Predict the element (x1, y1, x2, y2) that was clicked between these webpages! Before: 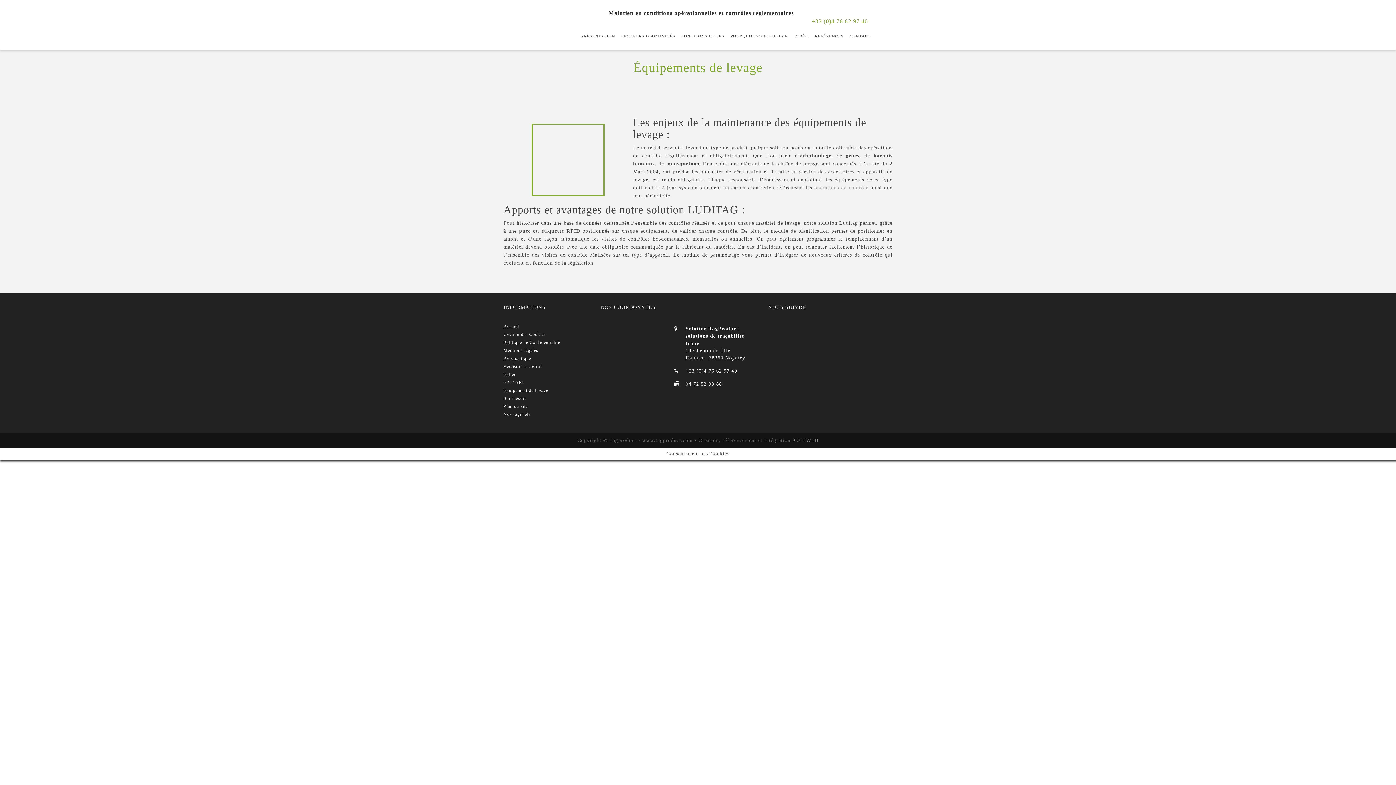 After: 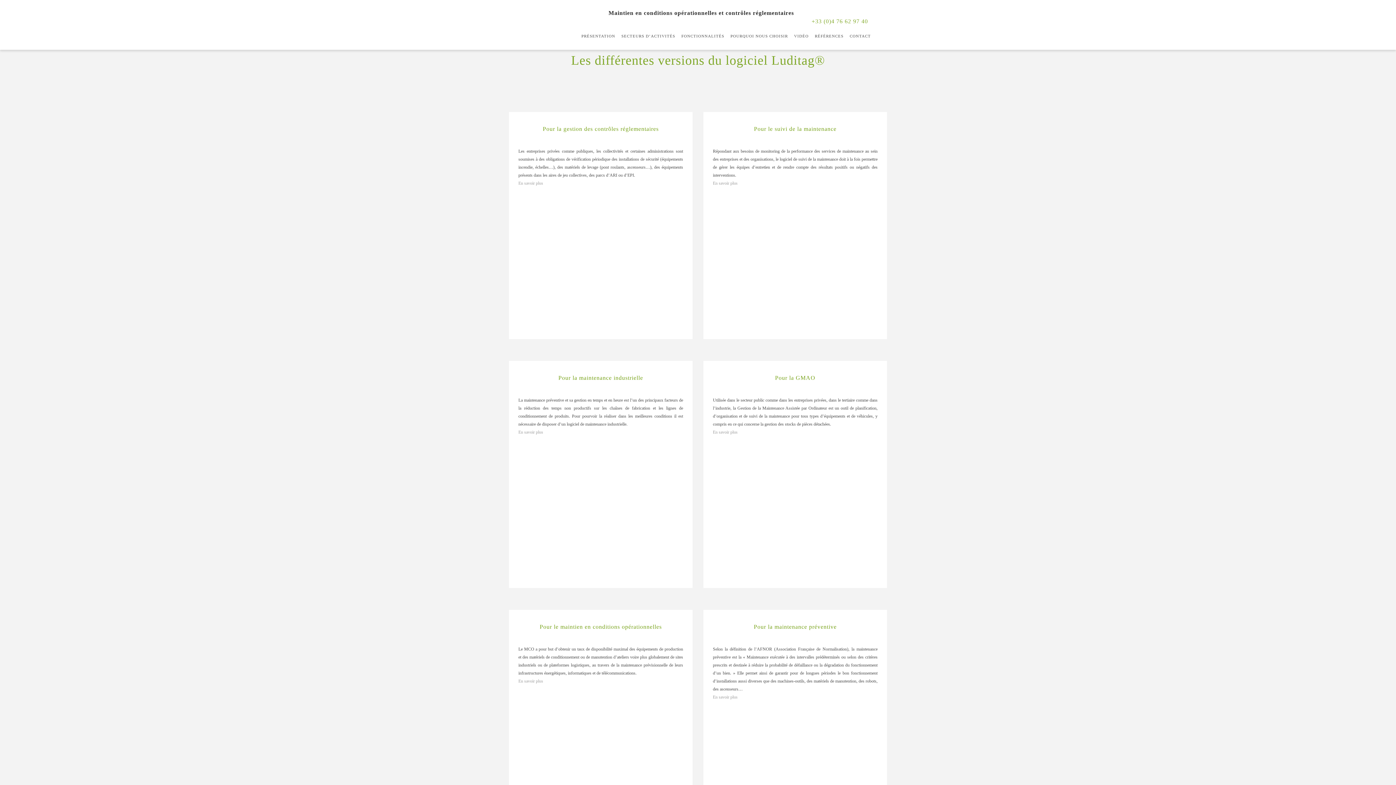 Action: bbox: (503, 412, 530, 417) label: Nos logiciels